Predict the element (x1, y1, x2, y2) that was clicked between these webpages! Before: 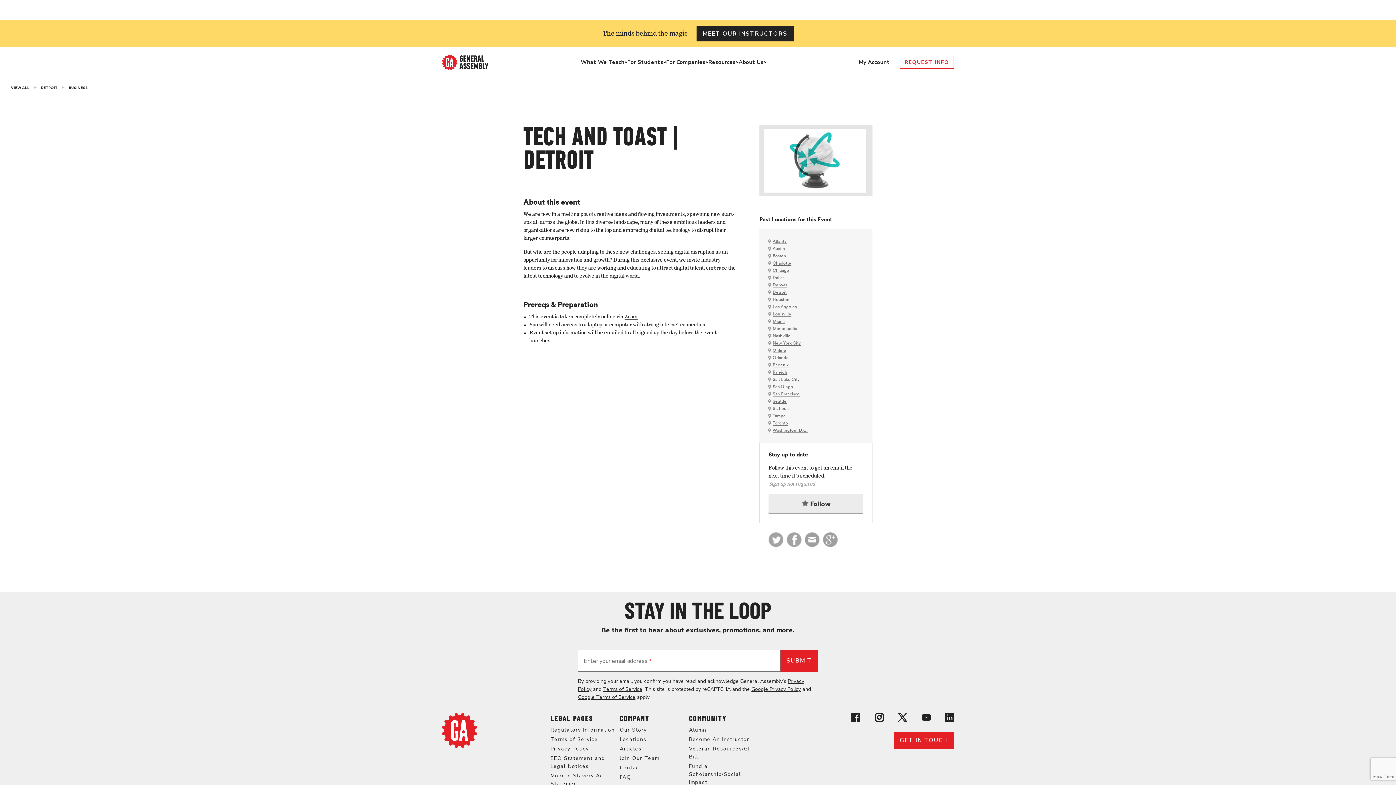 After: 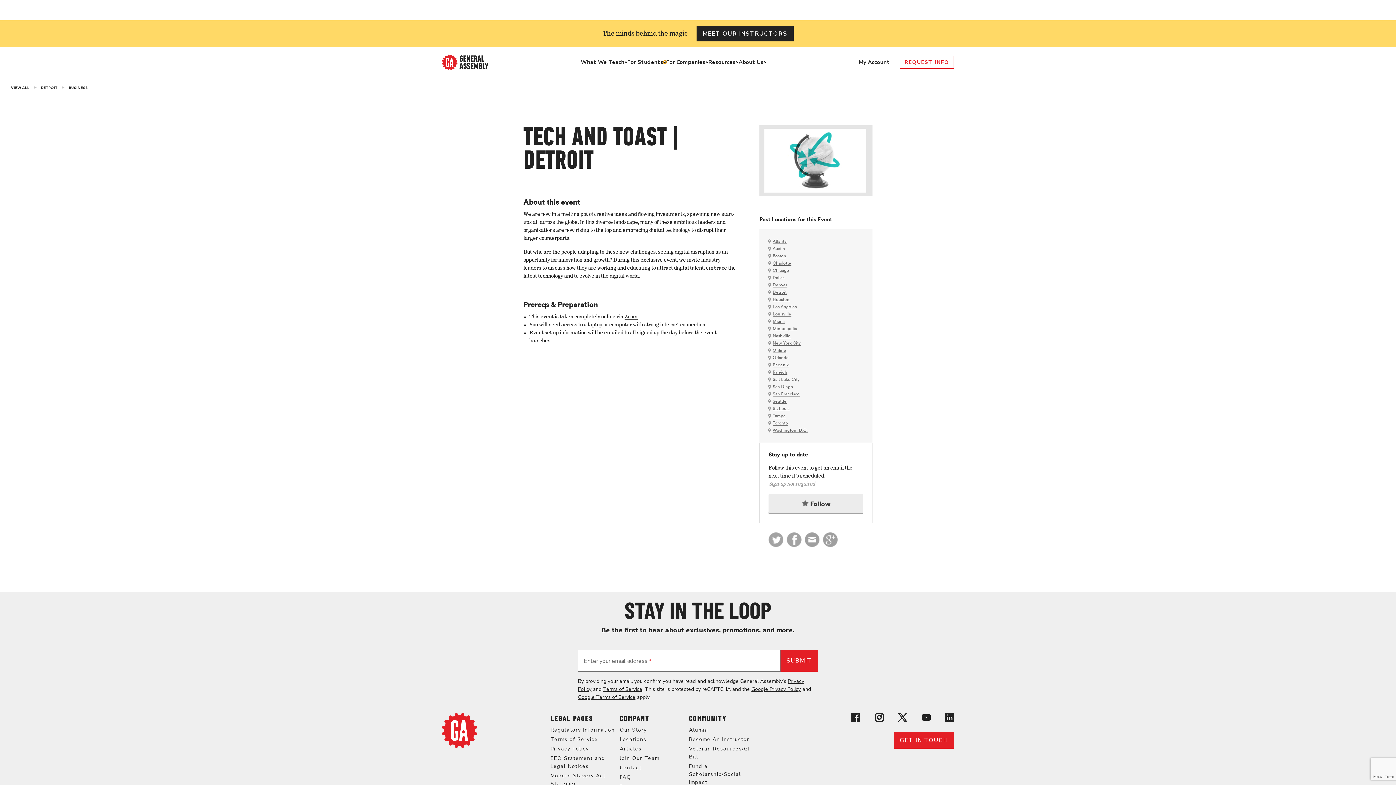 Action: label: Toggle menu bbox: (663, 60, 666, 63)